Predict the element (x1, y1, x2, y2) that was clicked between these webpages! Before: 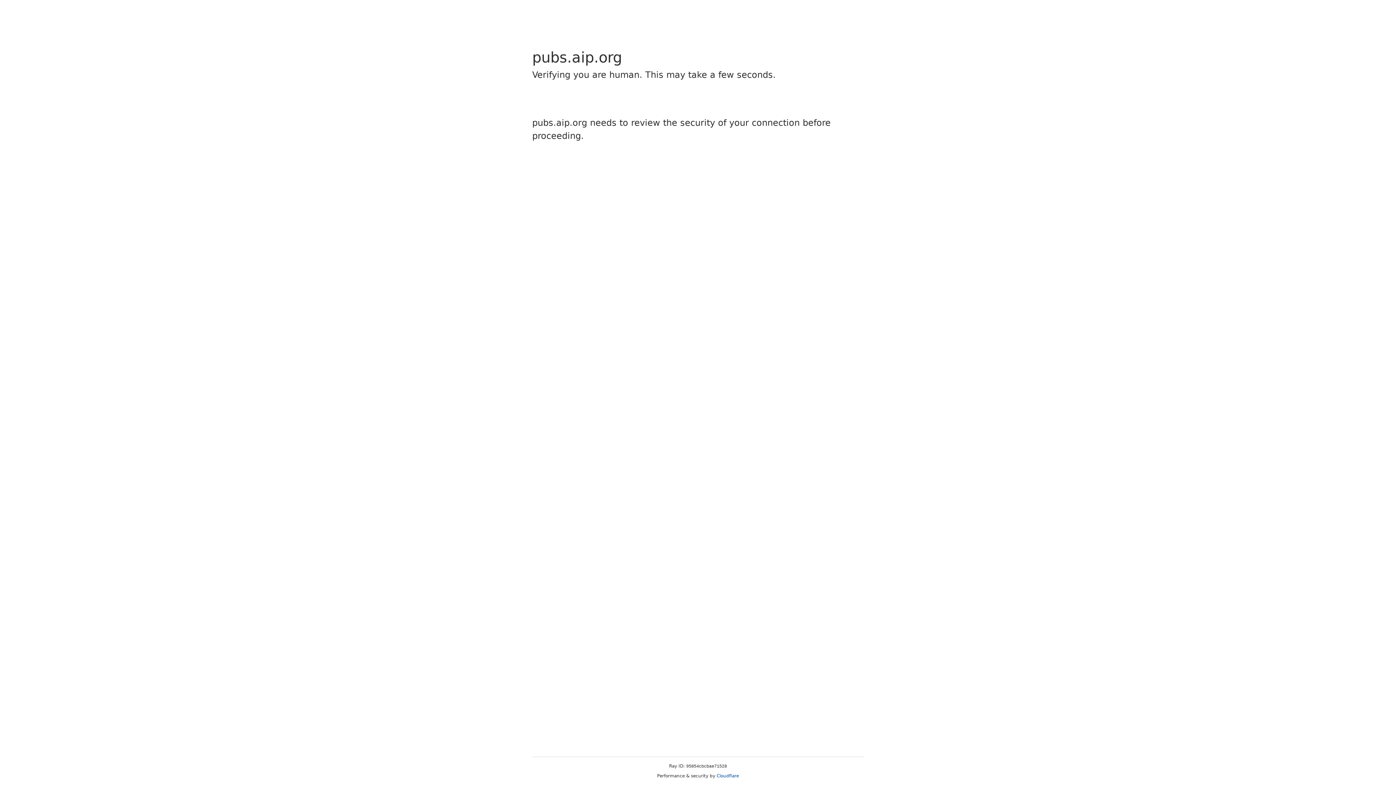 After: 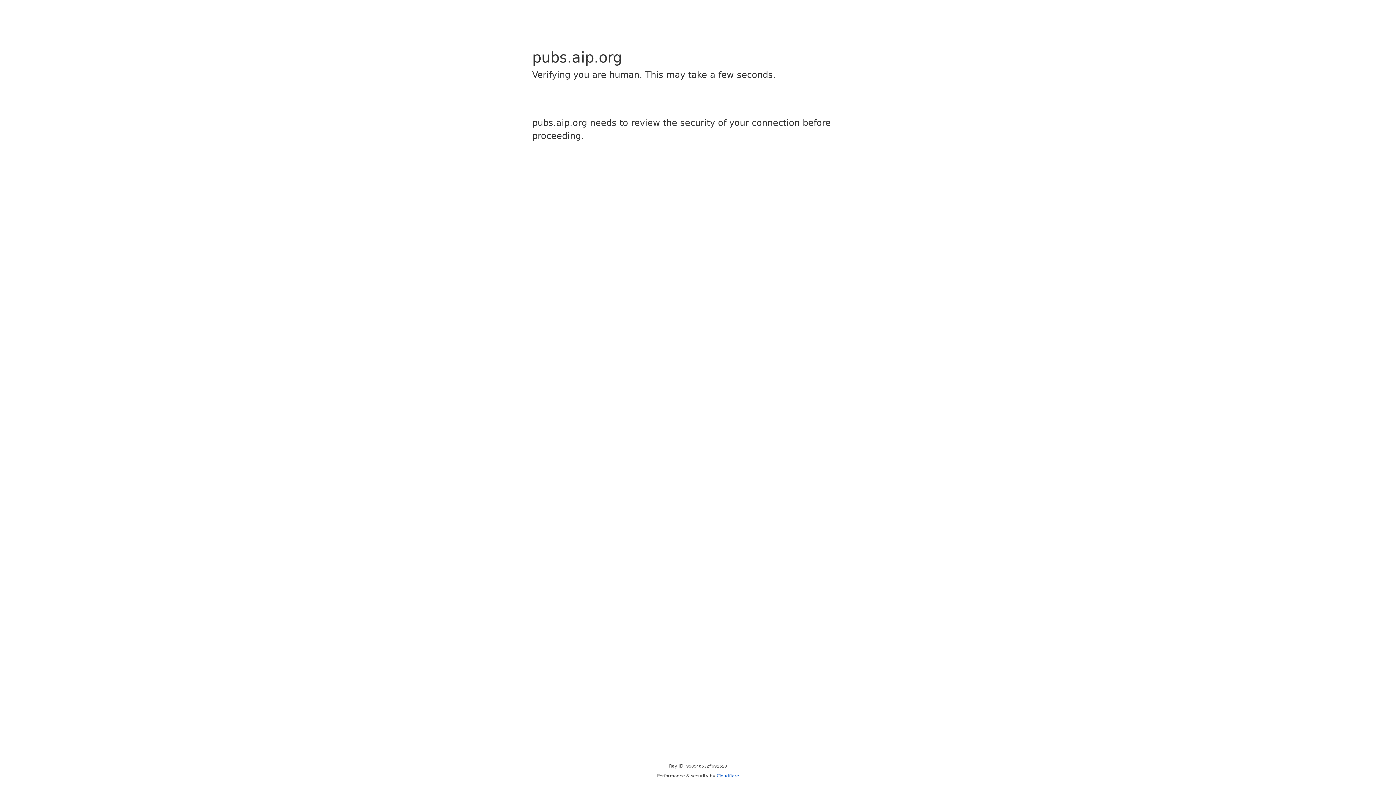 Action: bbox: (716, 773, 739, 778) label: Cloudflare